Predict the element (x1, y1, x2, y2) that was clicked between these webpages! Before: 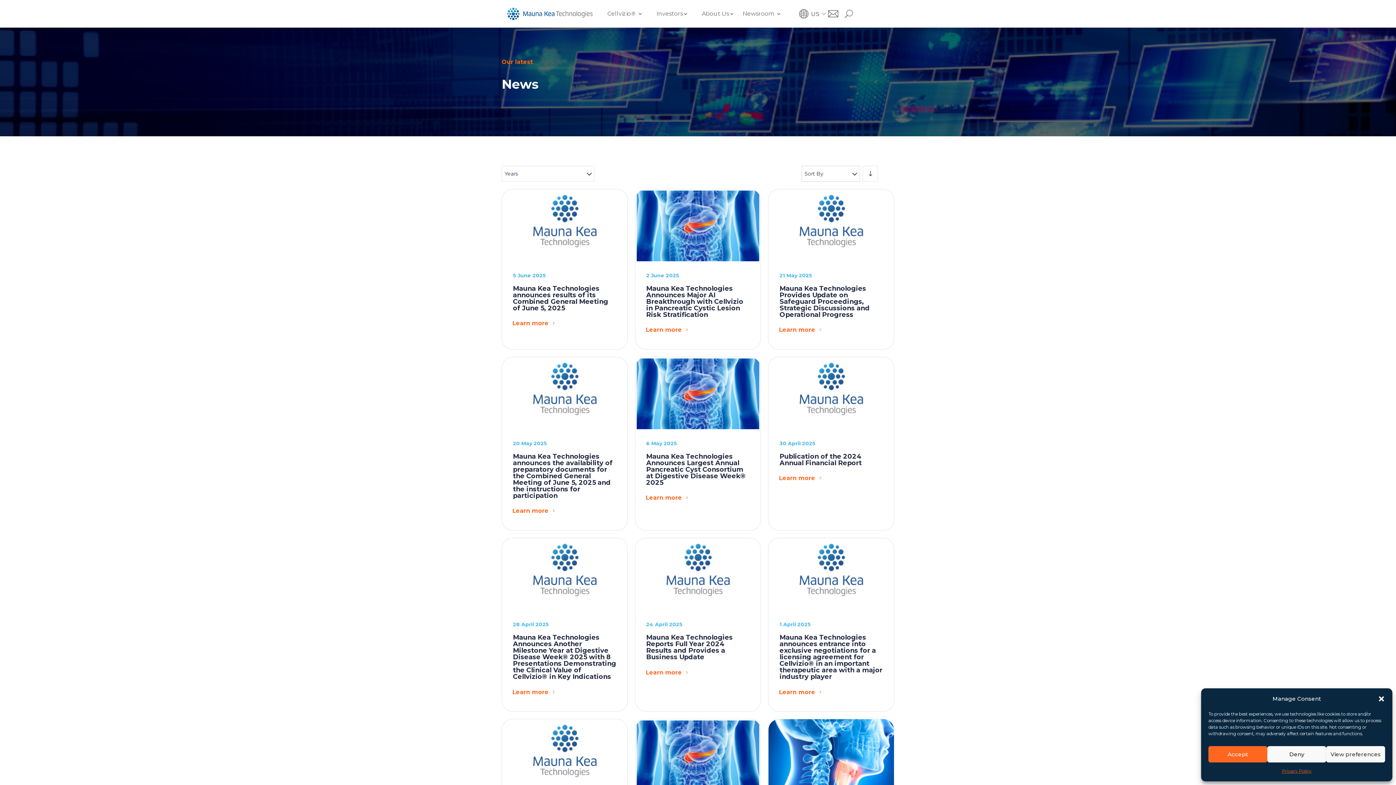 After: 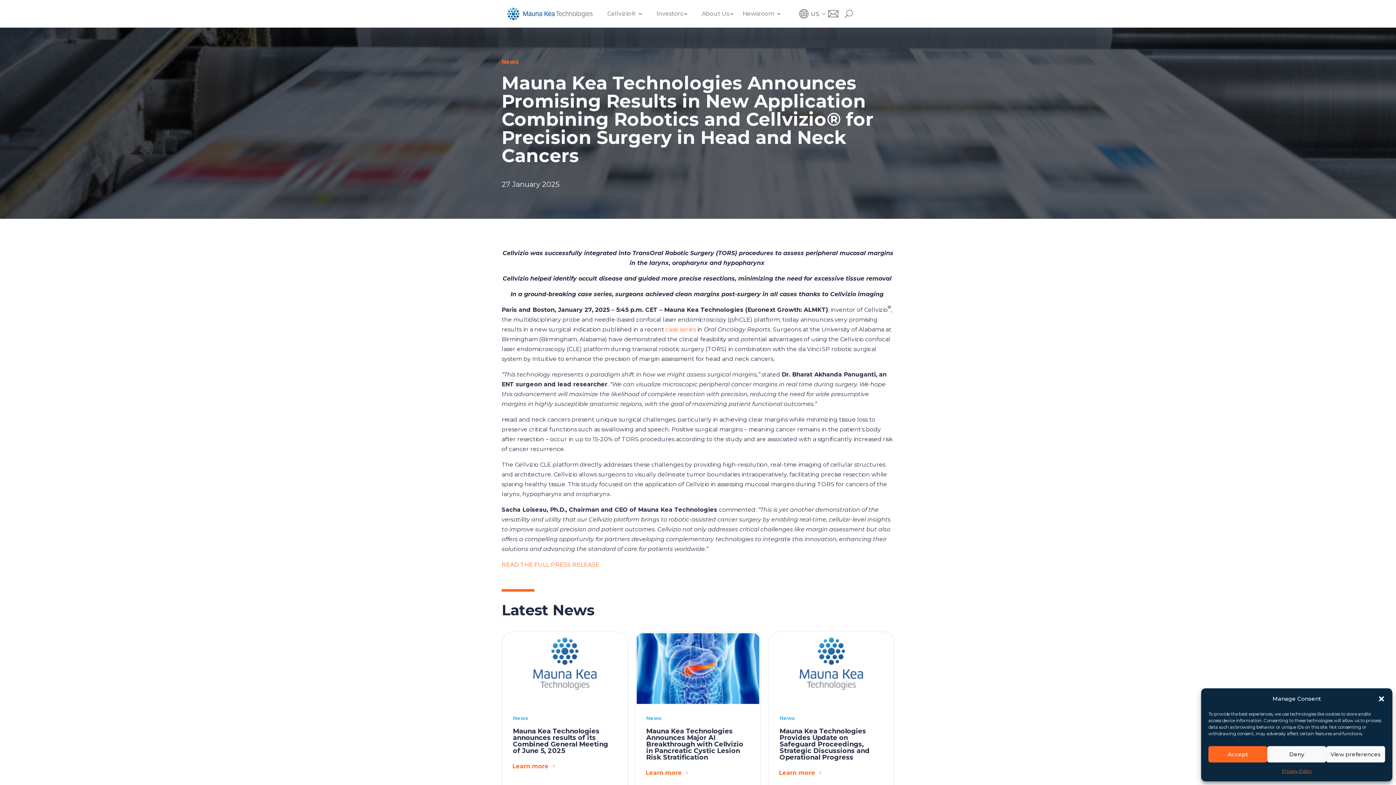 Action: bbox: (768, 719, 894, 793)